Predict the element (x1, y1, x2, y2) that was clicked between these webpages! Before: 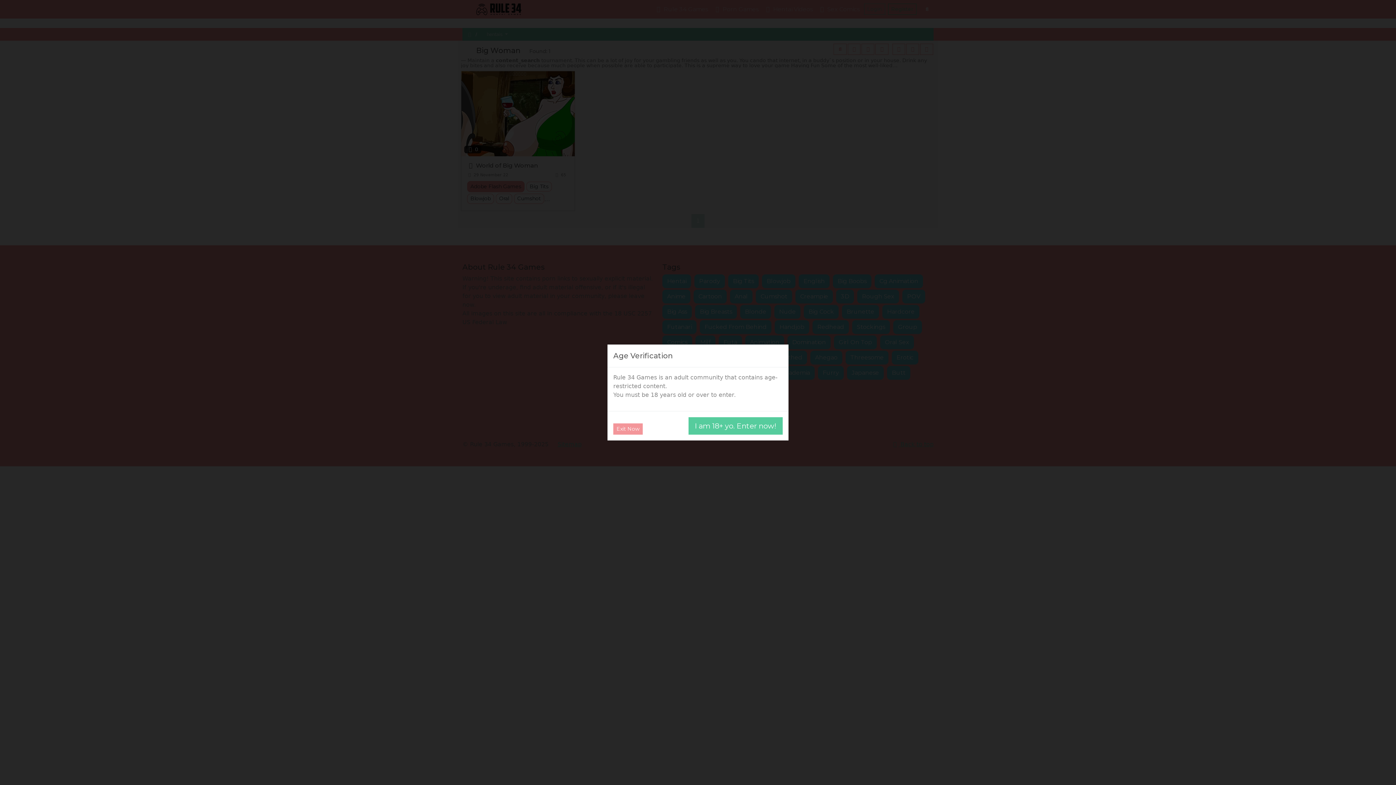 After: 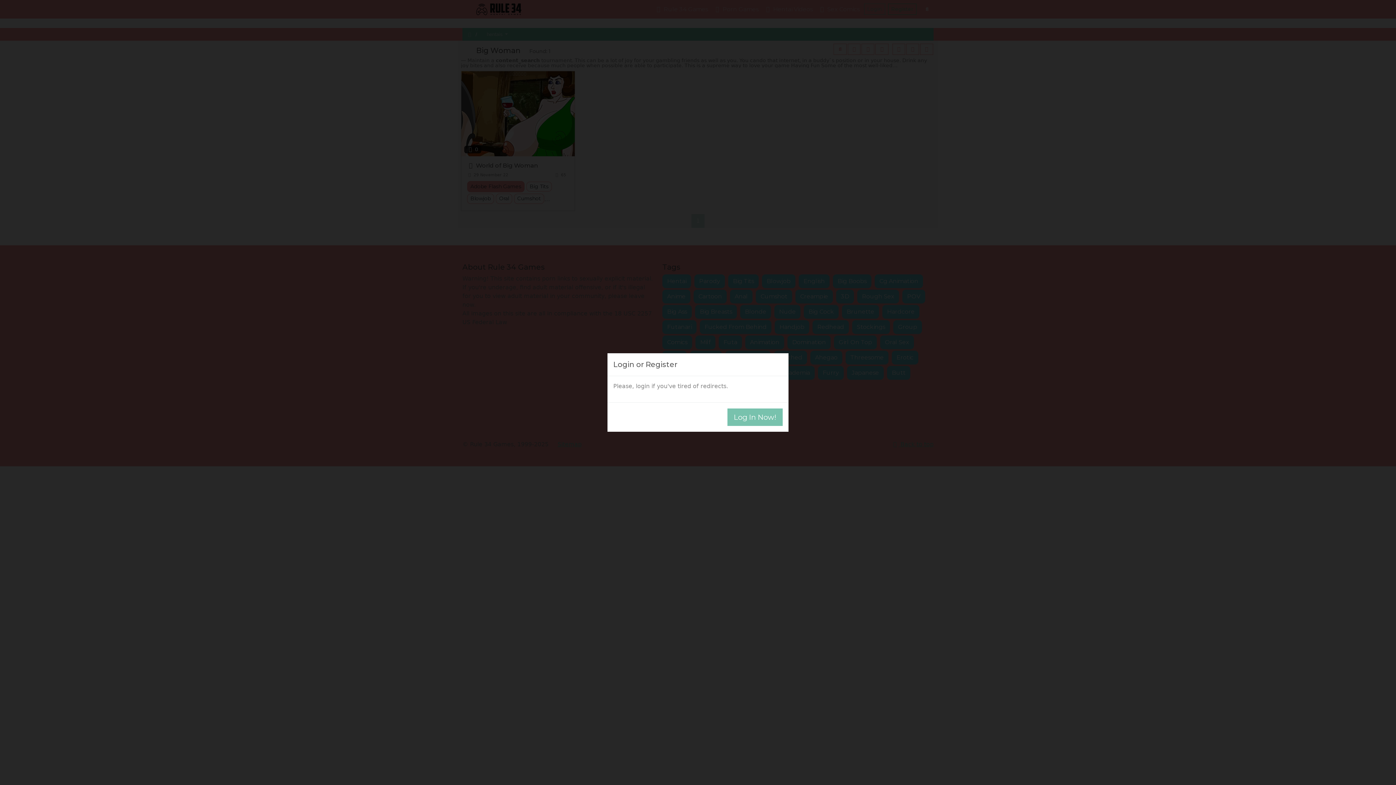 Action: bbox: (688, 417, 782, 434) label: I am 18+ yo. Enter now!